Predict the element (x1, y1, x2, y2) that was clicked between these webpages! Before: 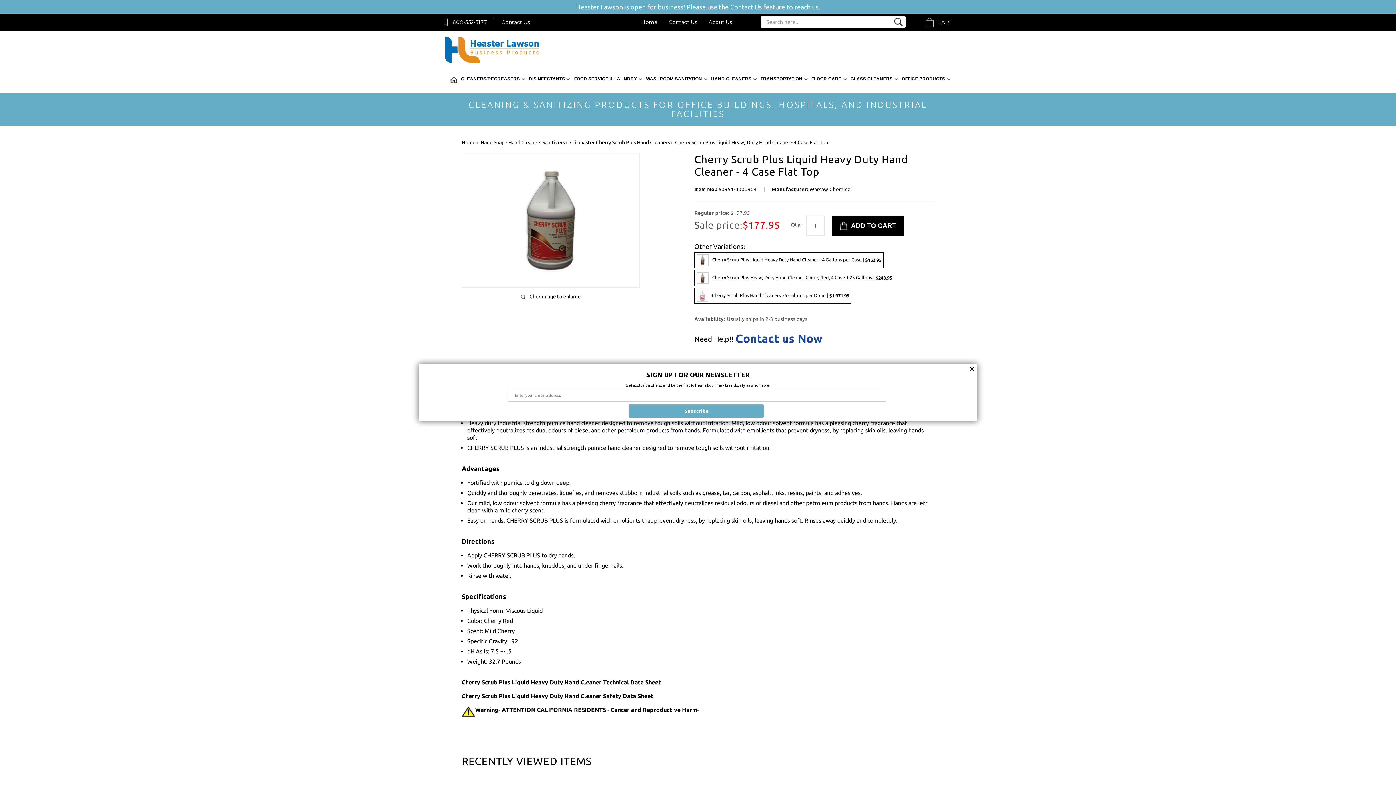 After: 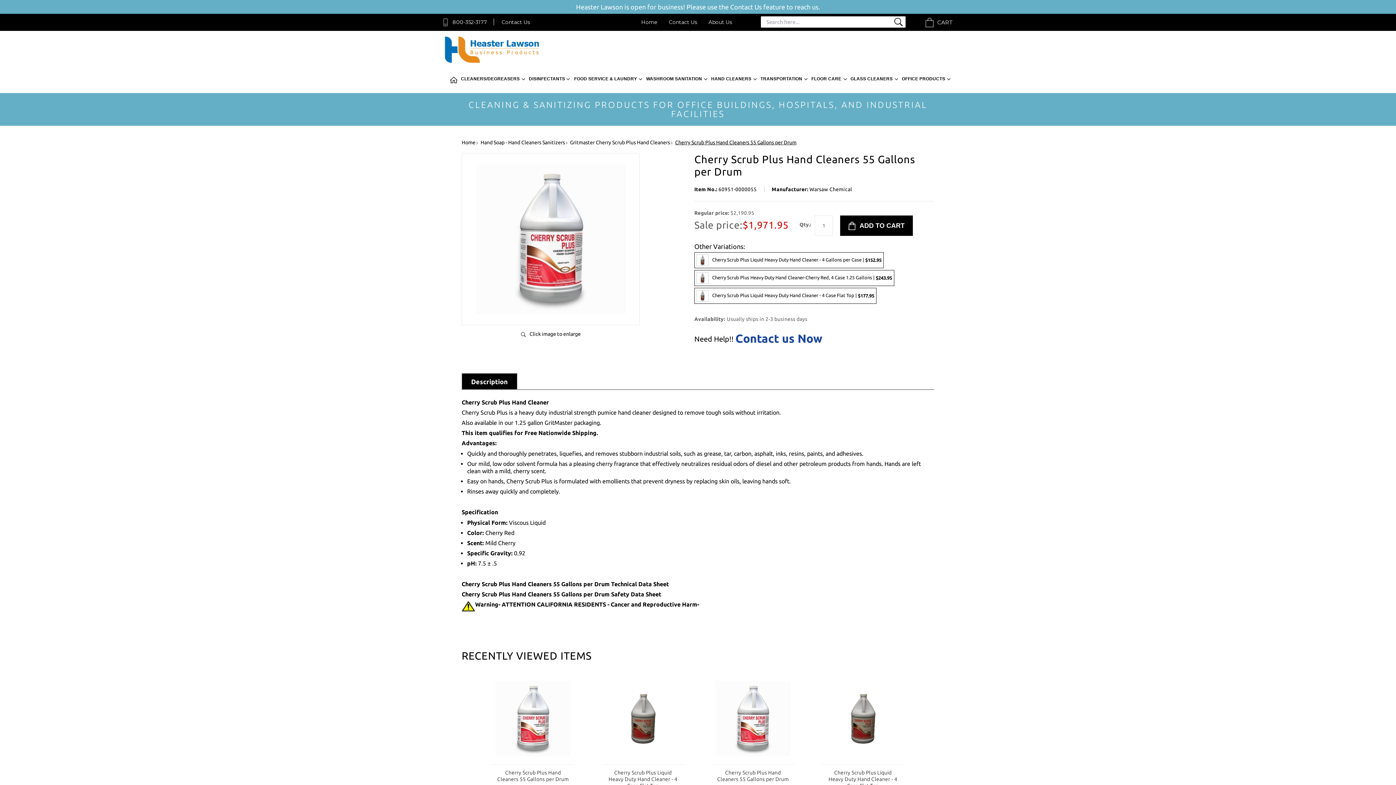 Action: label: Cherry Scrub Plus Hand Cleaners 55 Gallons per Drum | $1,971.95 bbox: (694, 288, 851, 304)